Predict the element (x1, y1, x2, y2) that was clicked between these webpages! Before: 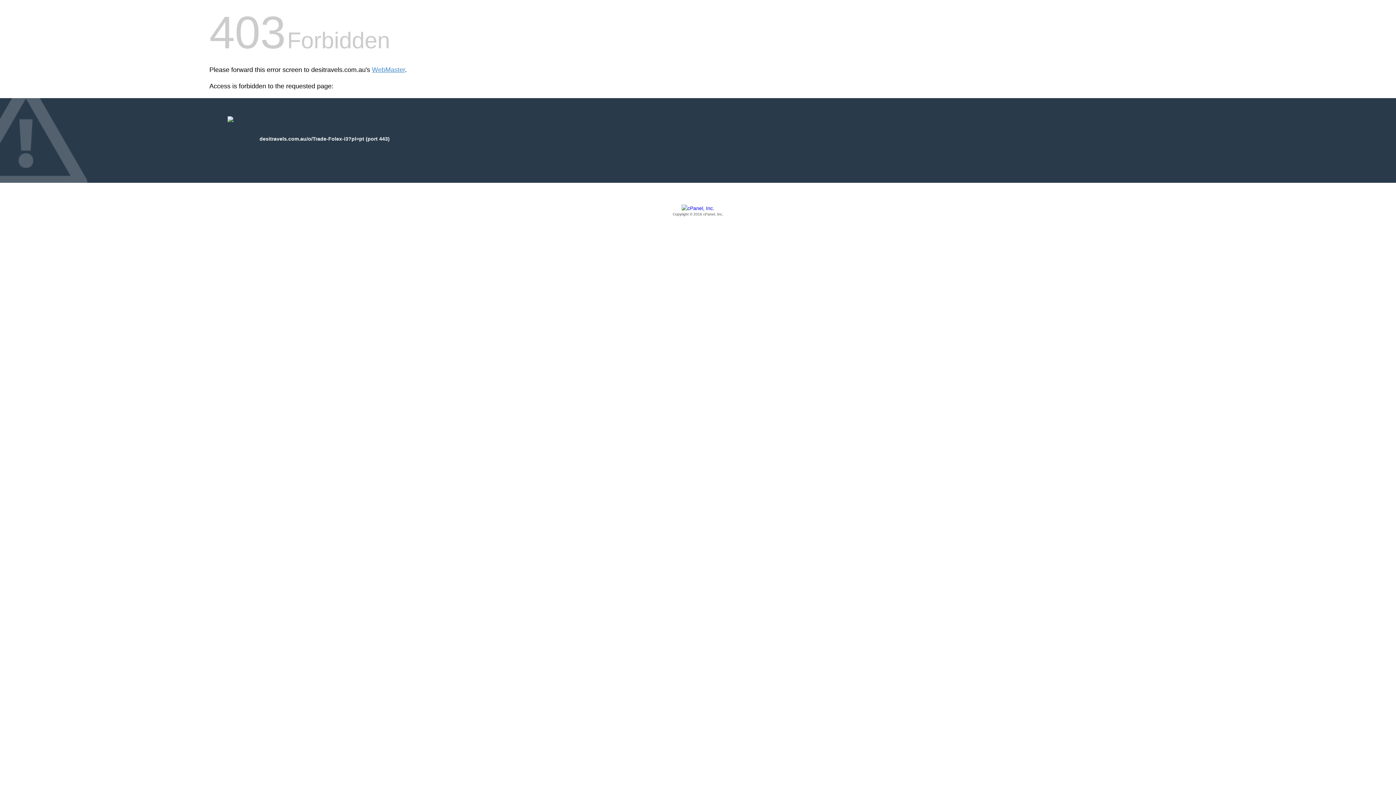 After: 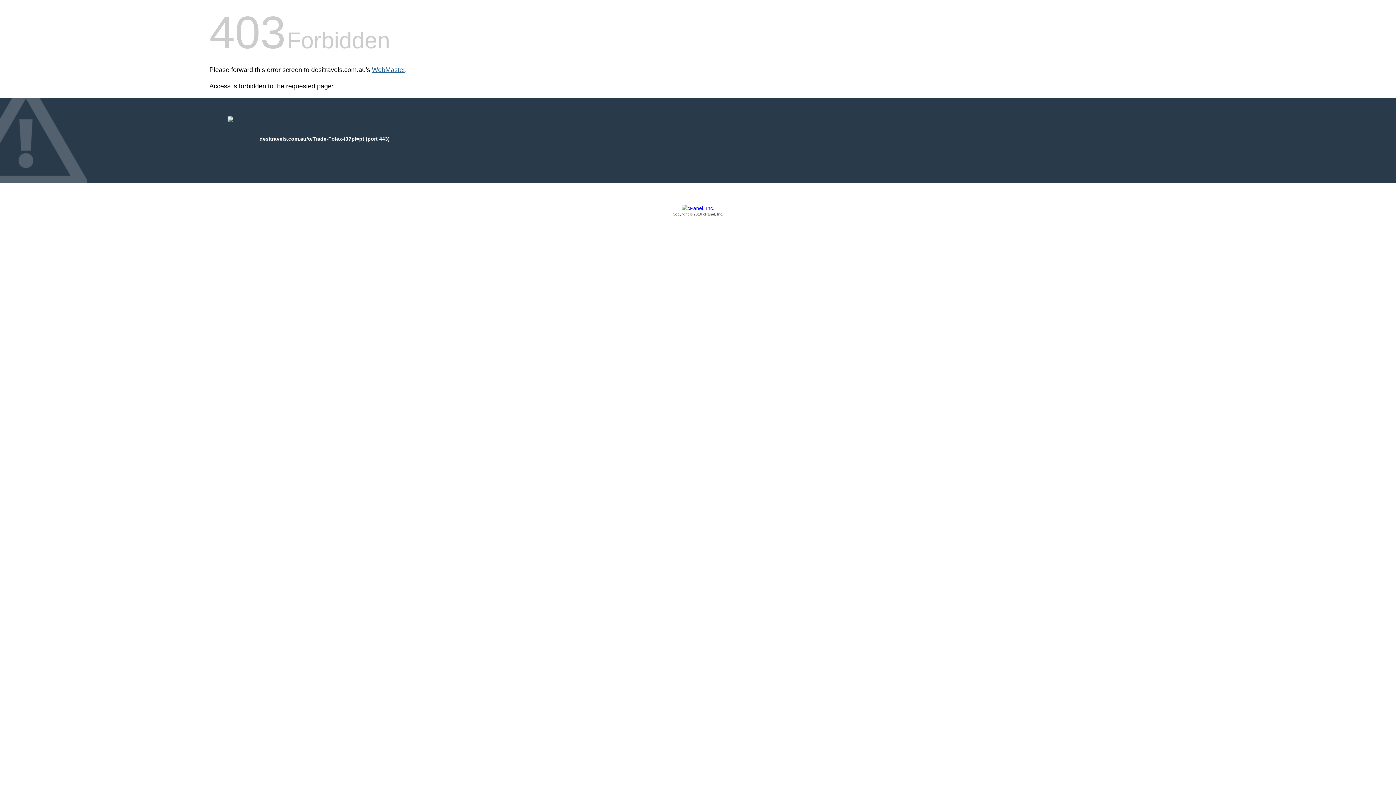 Action: bbox: (372, 66, 405, 73) label: WebMaster